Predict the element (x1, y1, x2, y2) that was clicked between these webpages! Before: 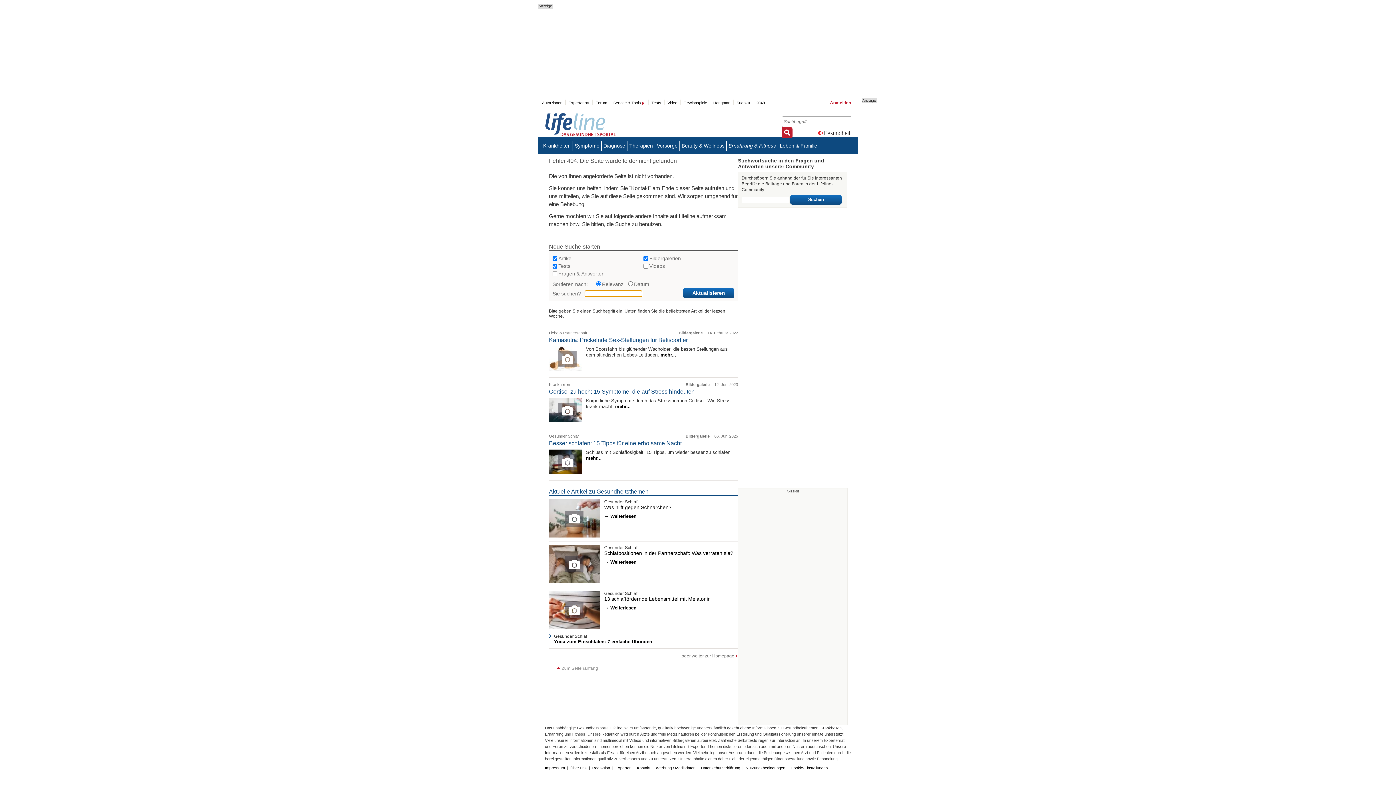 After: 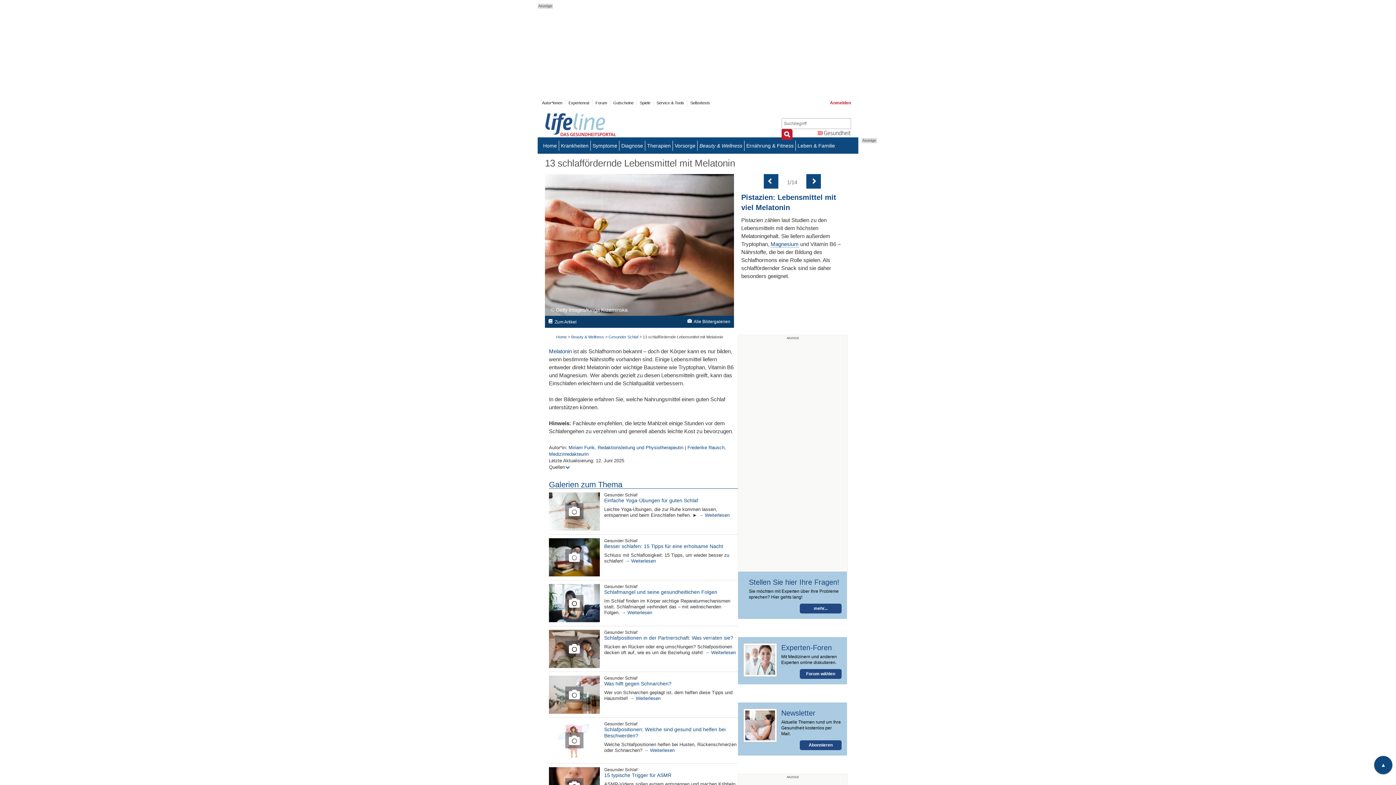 Action: bbox: (604, 596, 710, 602) label: 13 schlaffördernde Lebensmittel mit Melatonin